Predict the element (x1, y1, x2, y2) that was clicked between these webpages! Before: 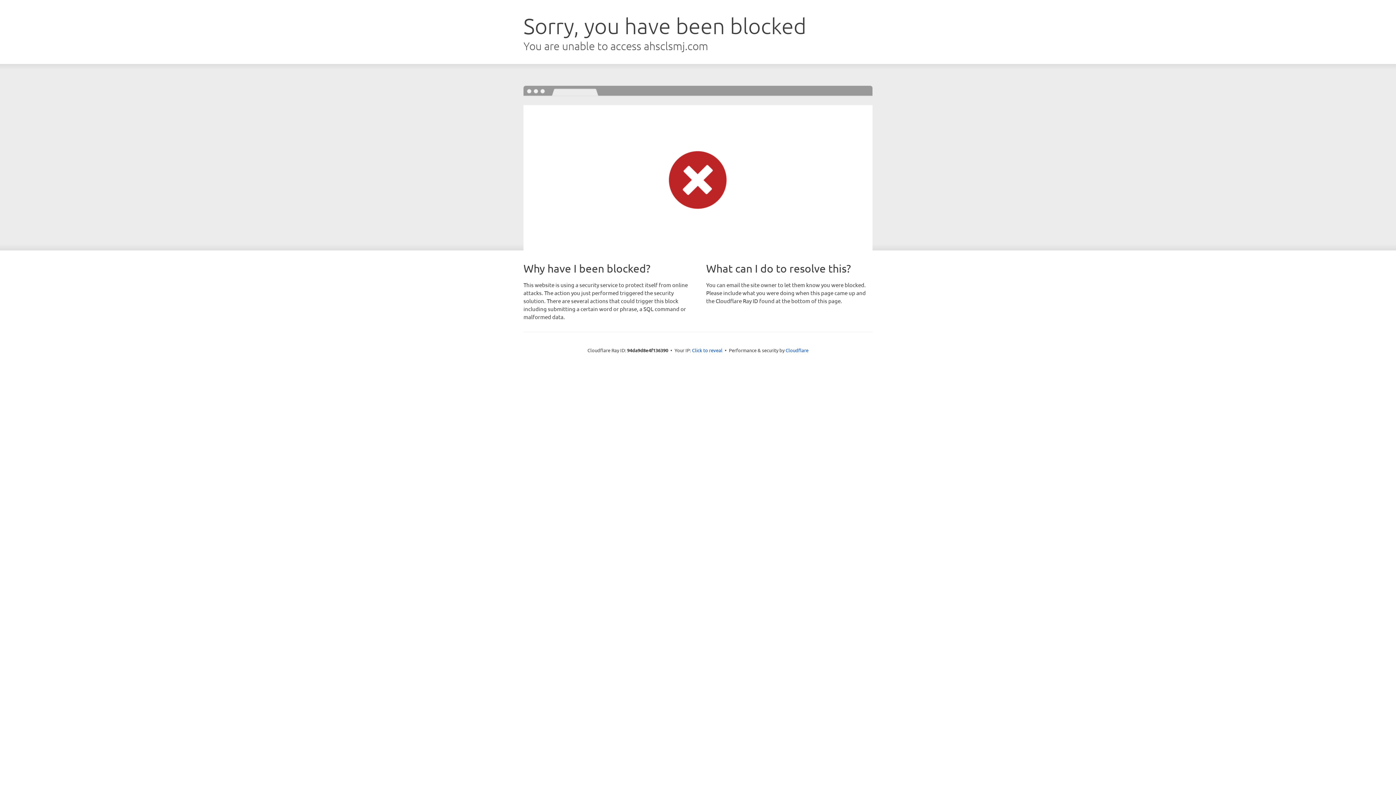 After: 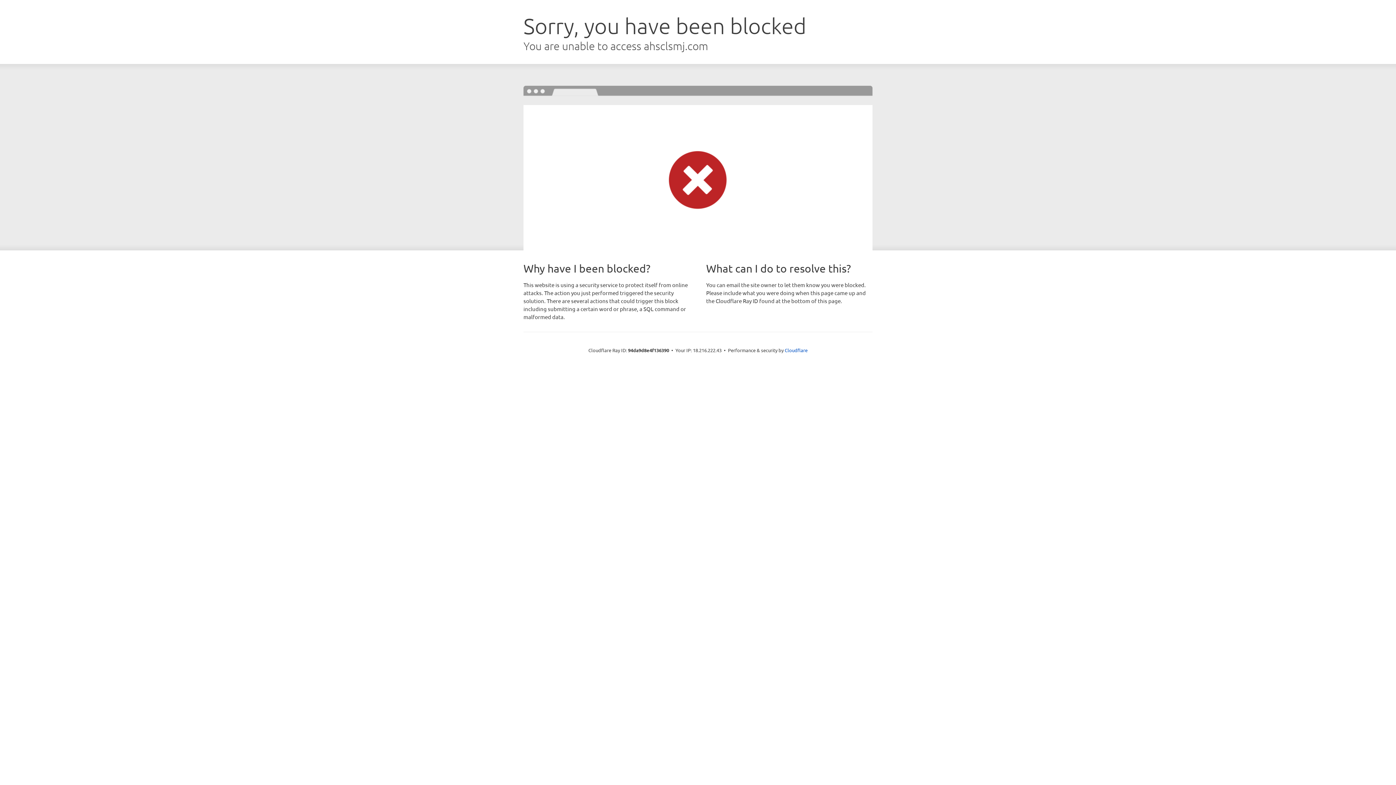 Action: bbox: (692, 346, 722, 353) label: Click to reveal